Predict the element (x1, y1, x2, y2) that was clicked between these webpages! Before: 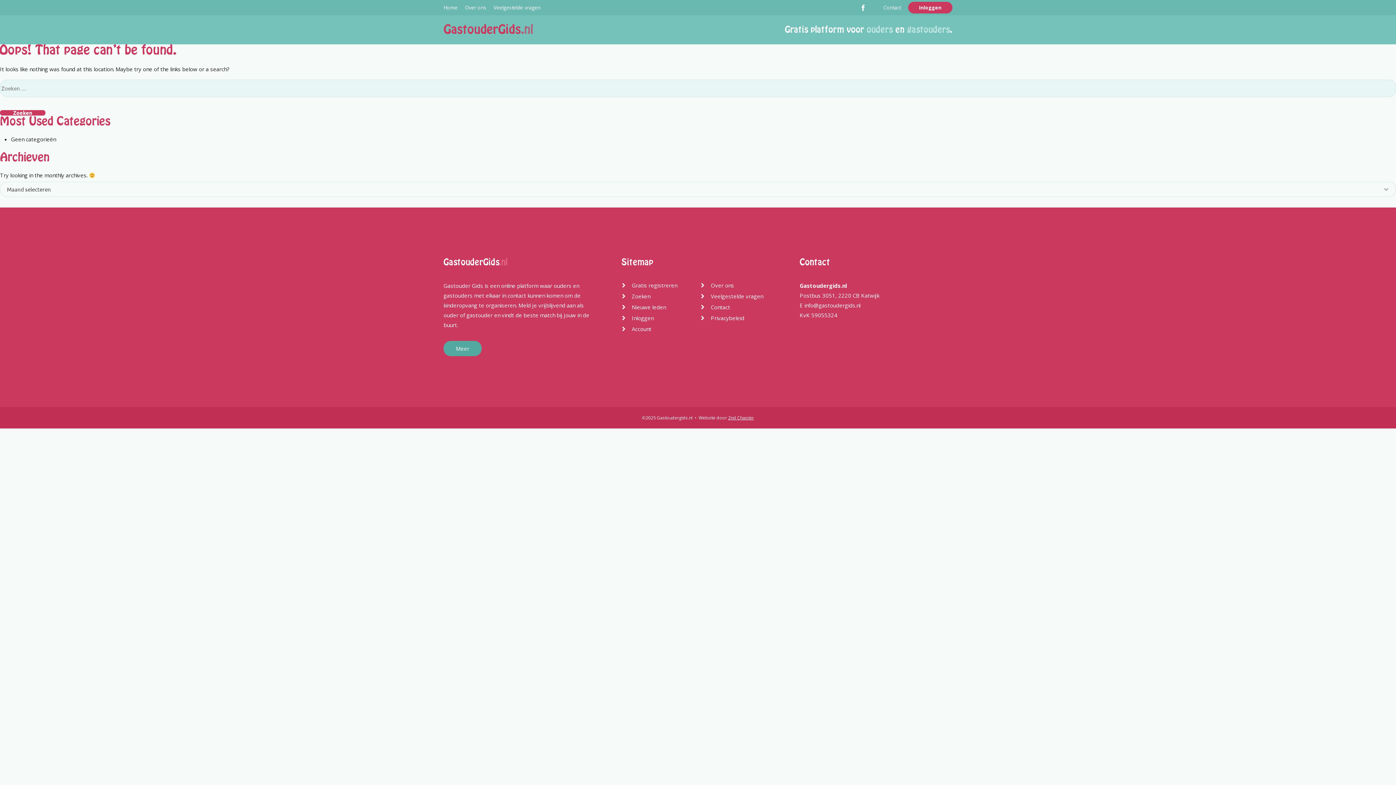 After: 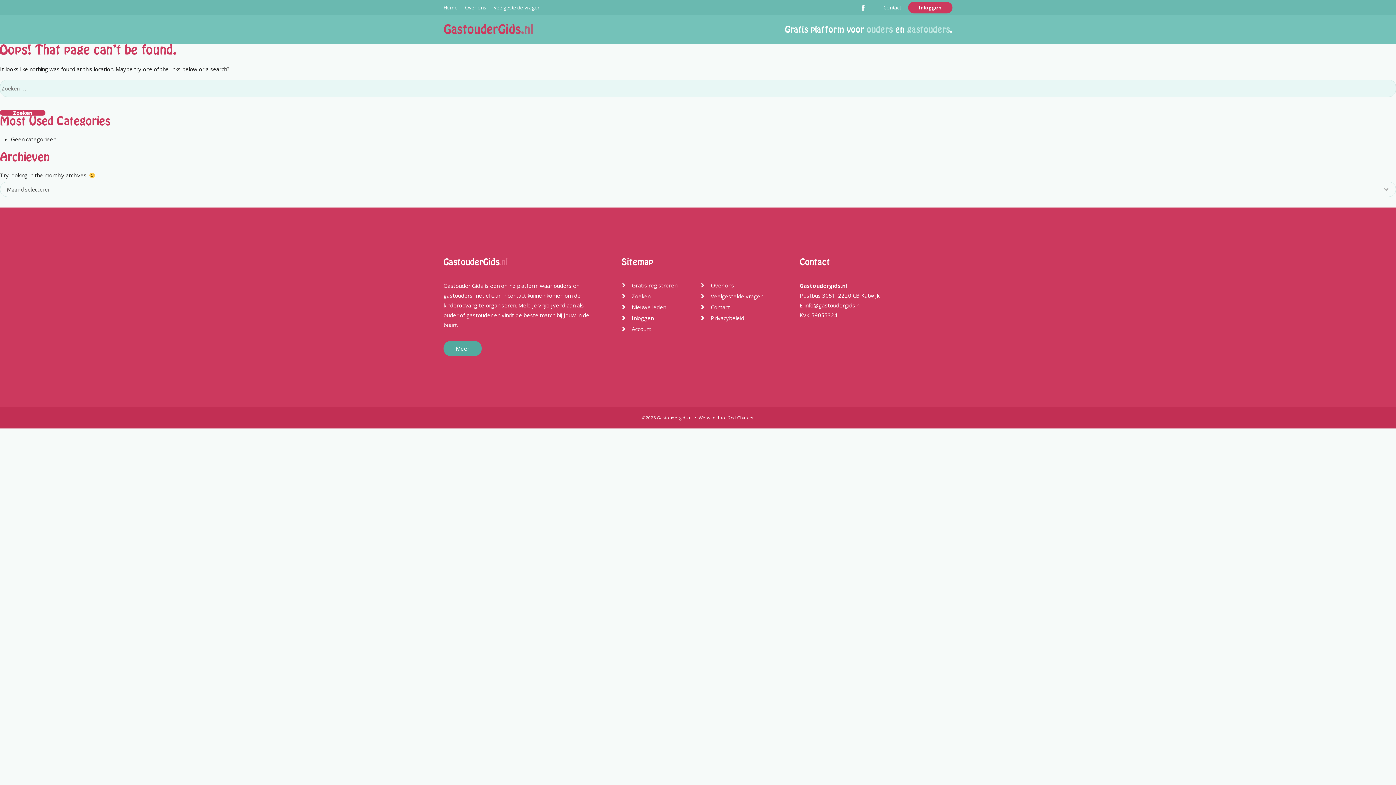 Action: label: info@gastoudergids.nl bbox: (804, 301, 860, 308)